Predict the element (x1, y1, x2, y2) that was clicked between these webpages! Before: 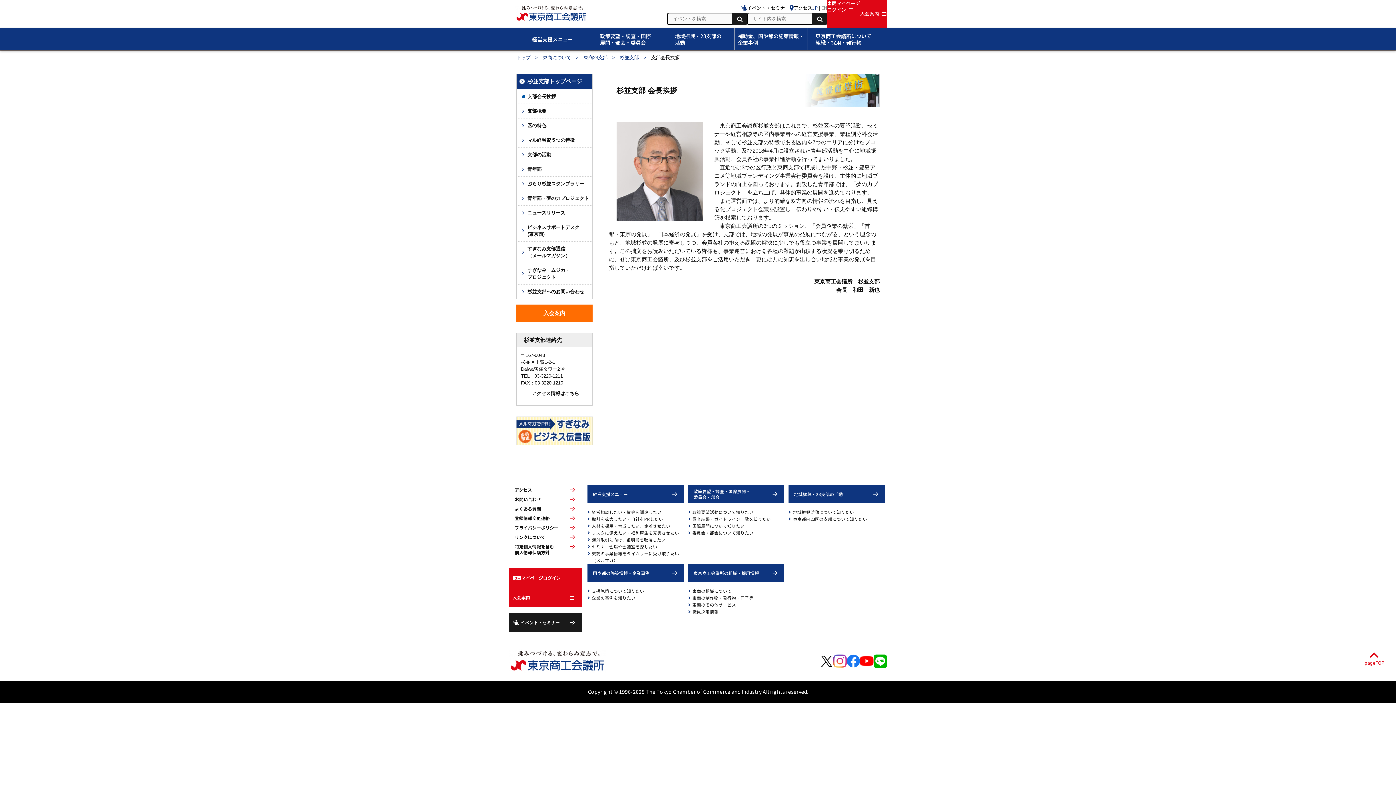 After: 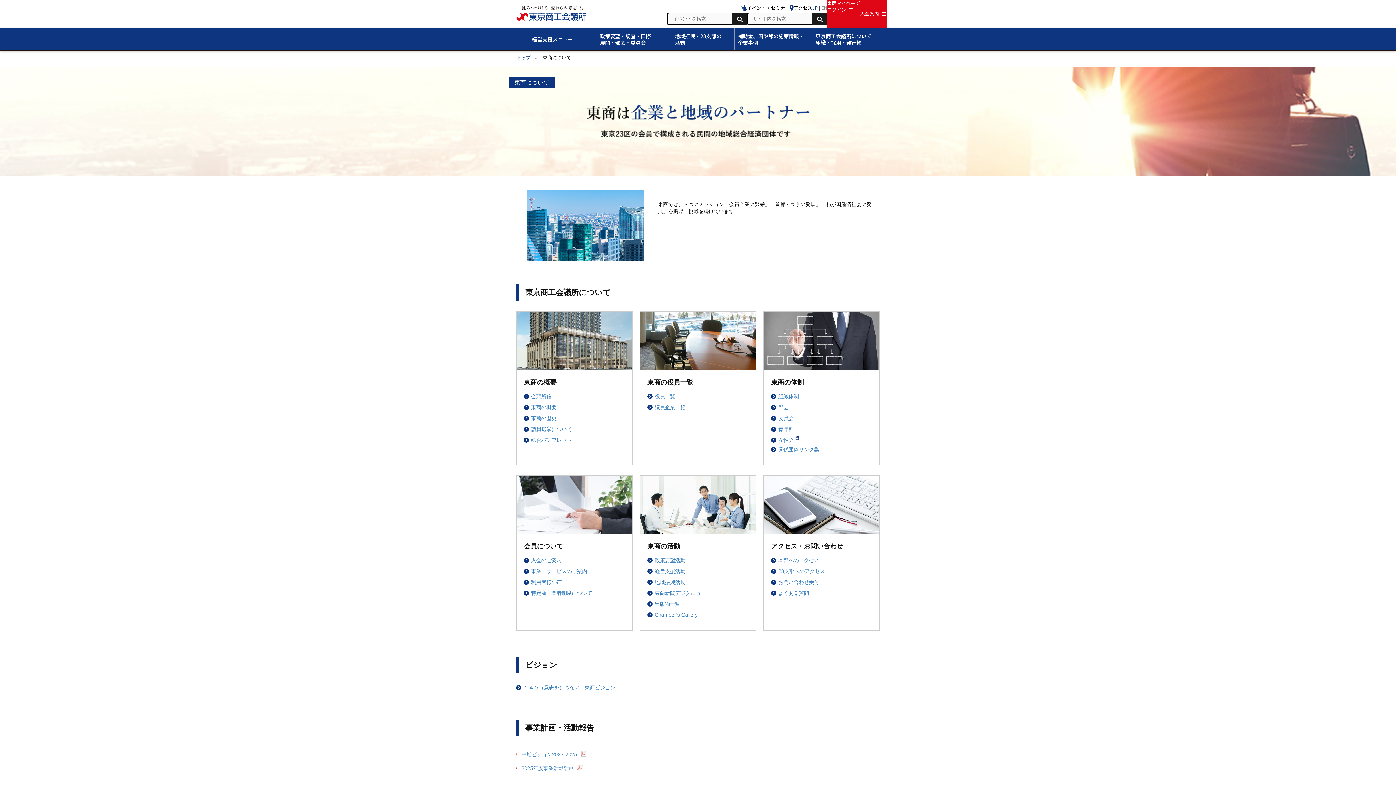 Action: label: 東商について bbox: (542, 54, 571, 60)